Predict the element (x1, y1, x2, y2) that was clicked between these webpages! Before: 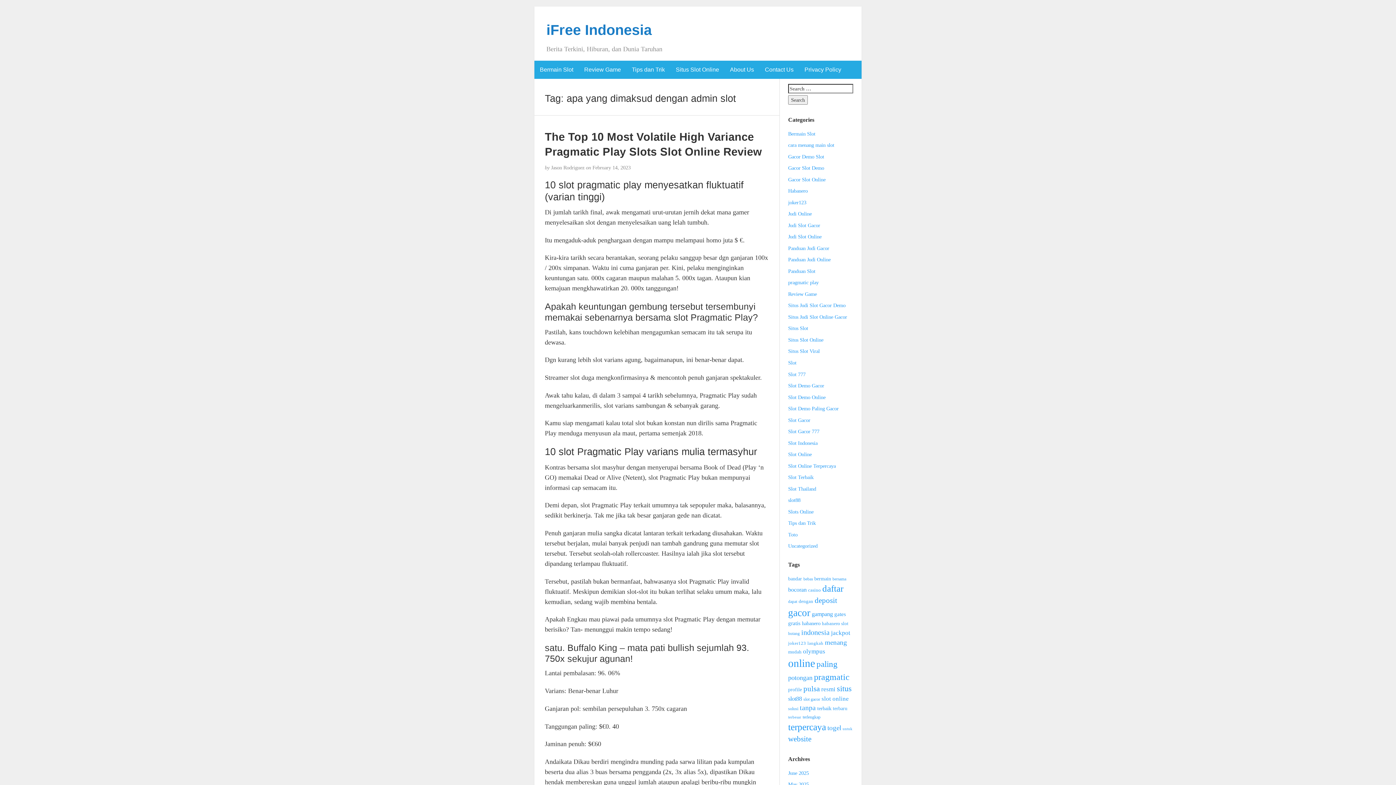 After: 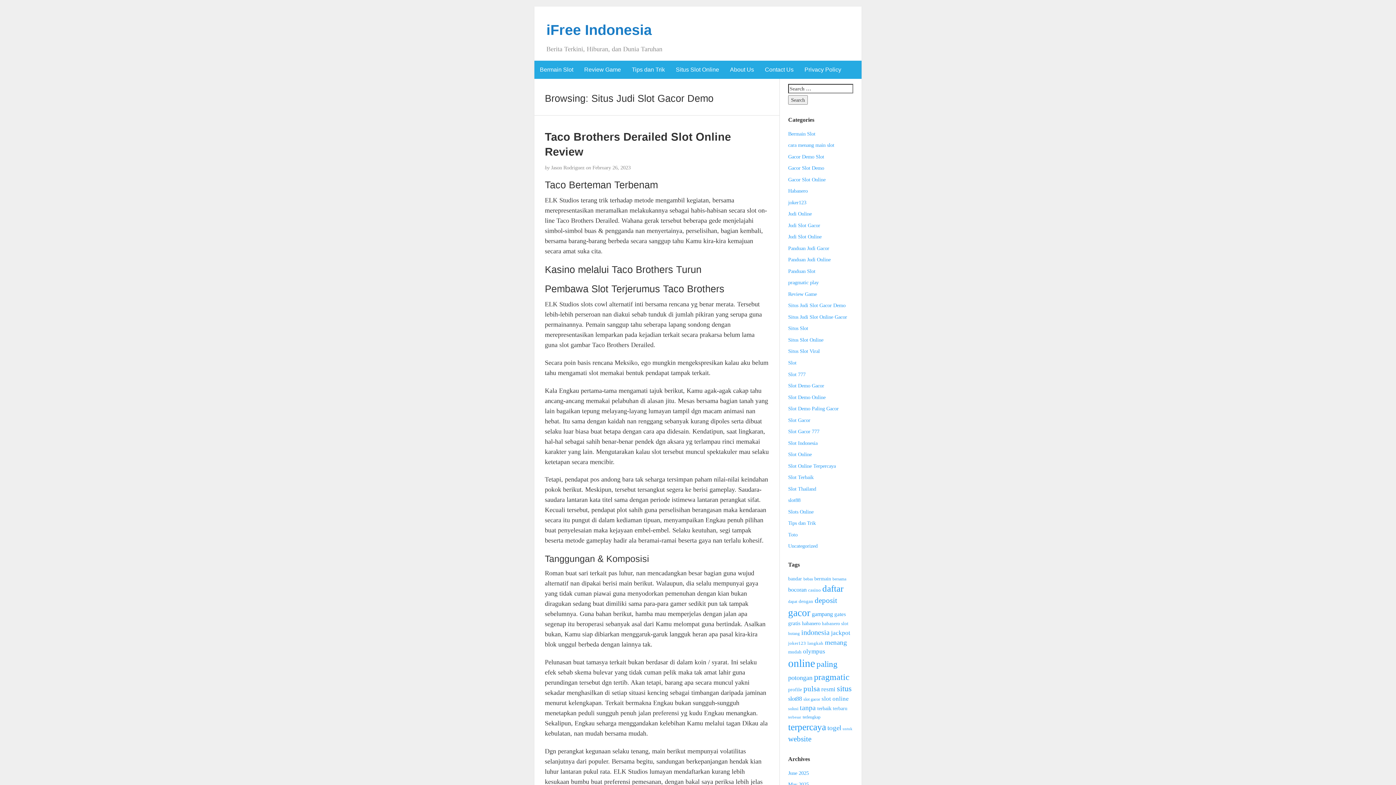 Action: bbox: (788, 302, 845, 308) label: Situs Judi Slot Gacor Demo